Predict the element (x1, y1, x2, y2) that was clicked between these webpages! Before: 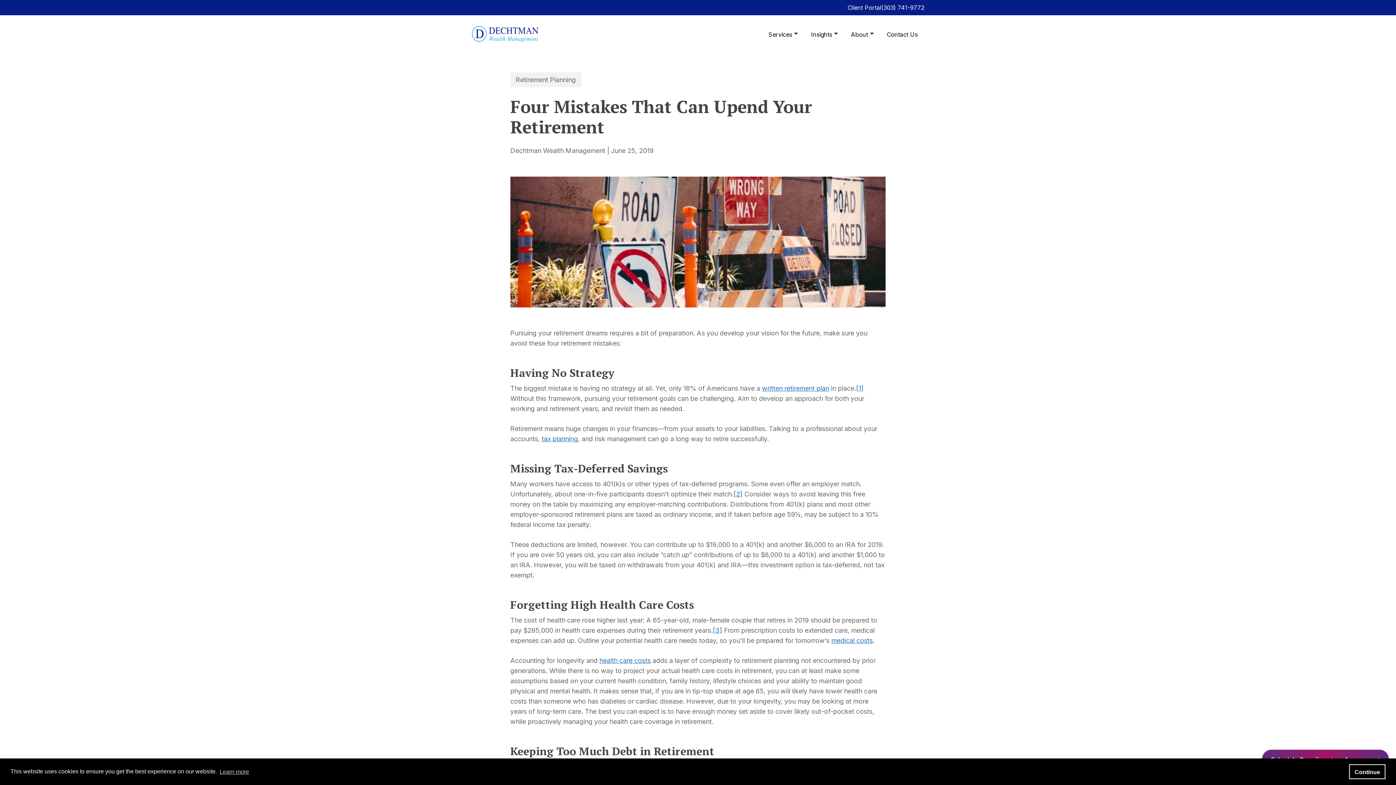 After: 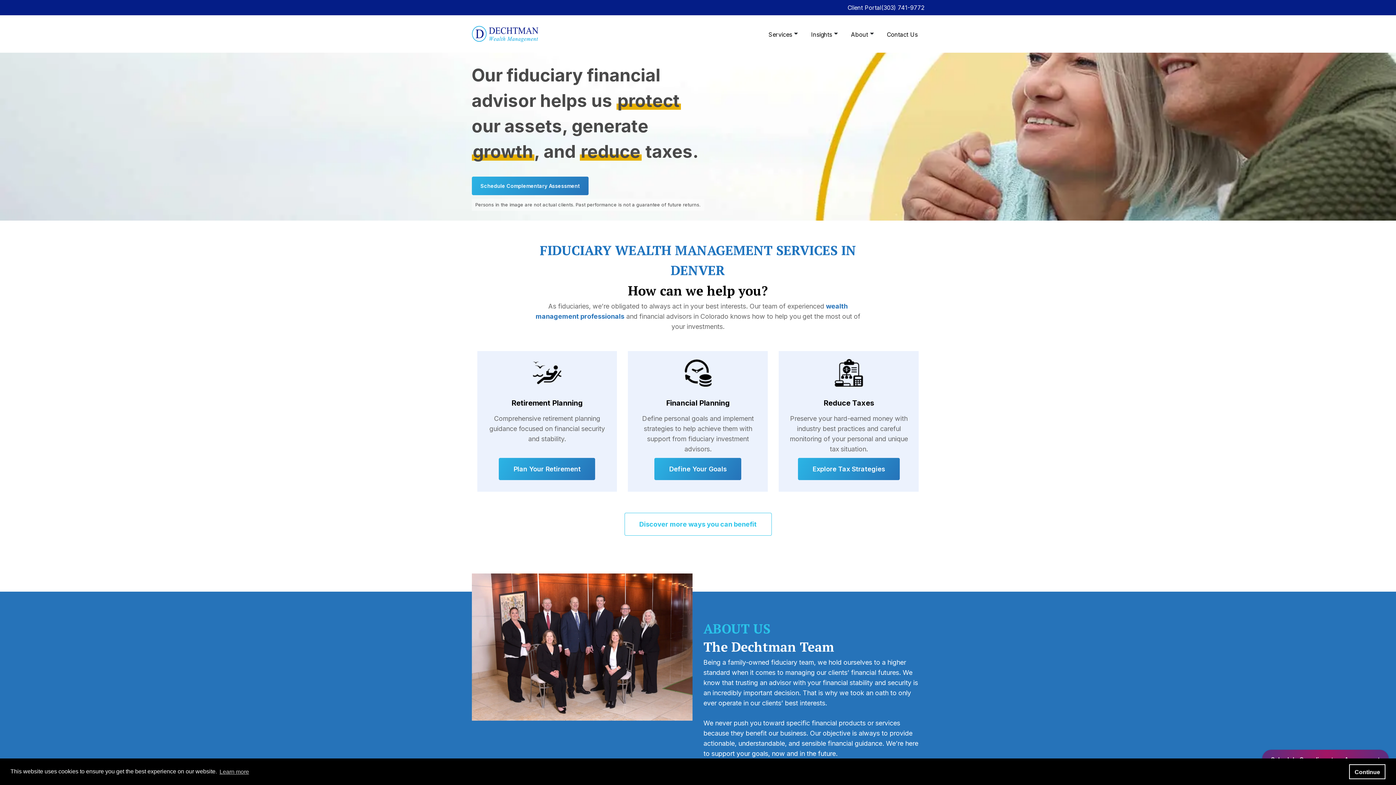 Action: bbox: (471, 29, 538, 37)